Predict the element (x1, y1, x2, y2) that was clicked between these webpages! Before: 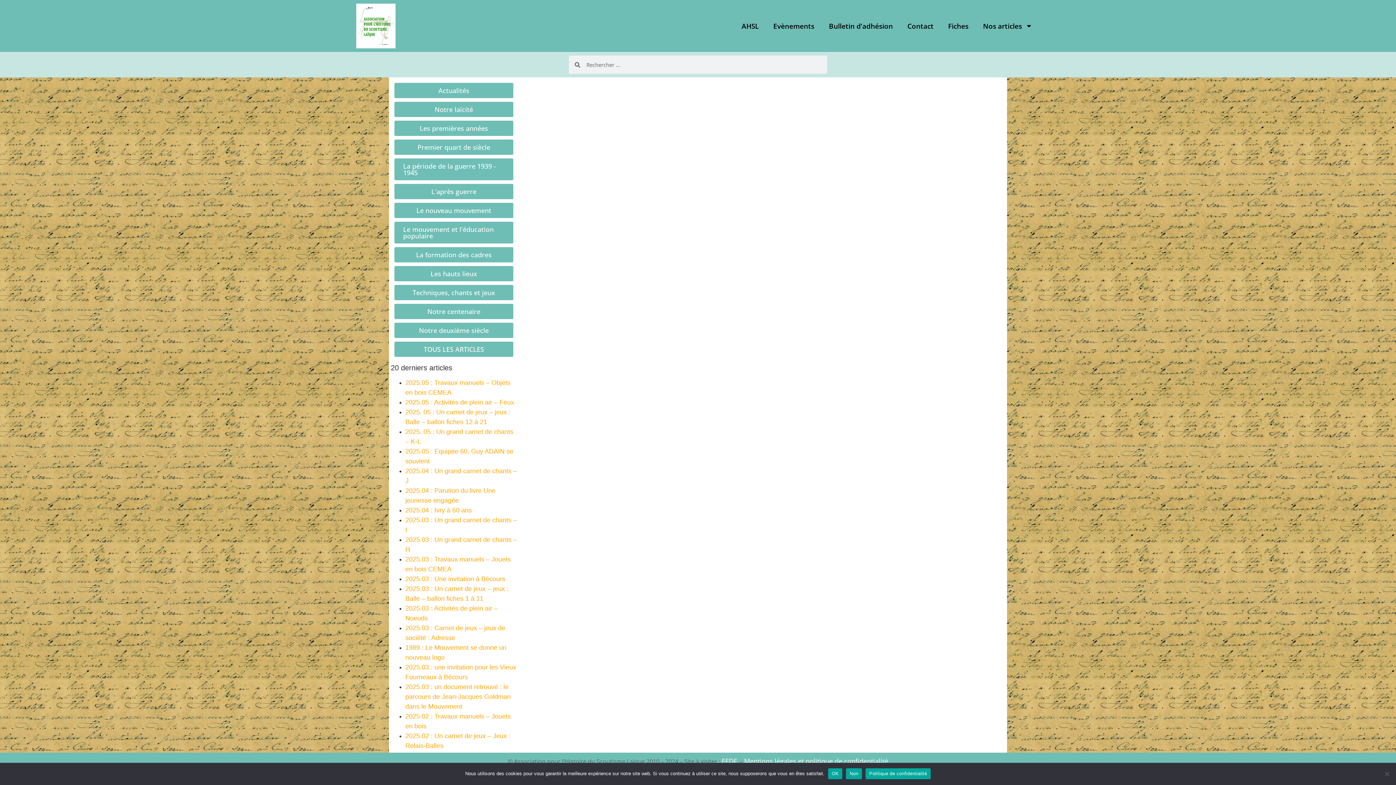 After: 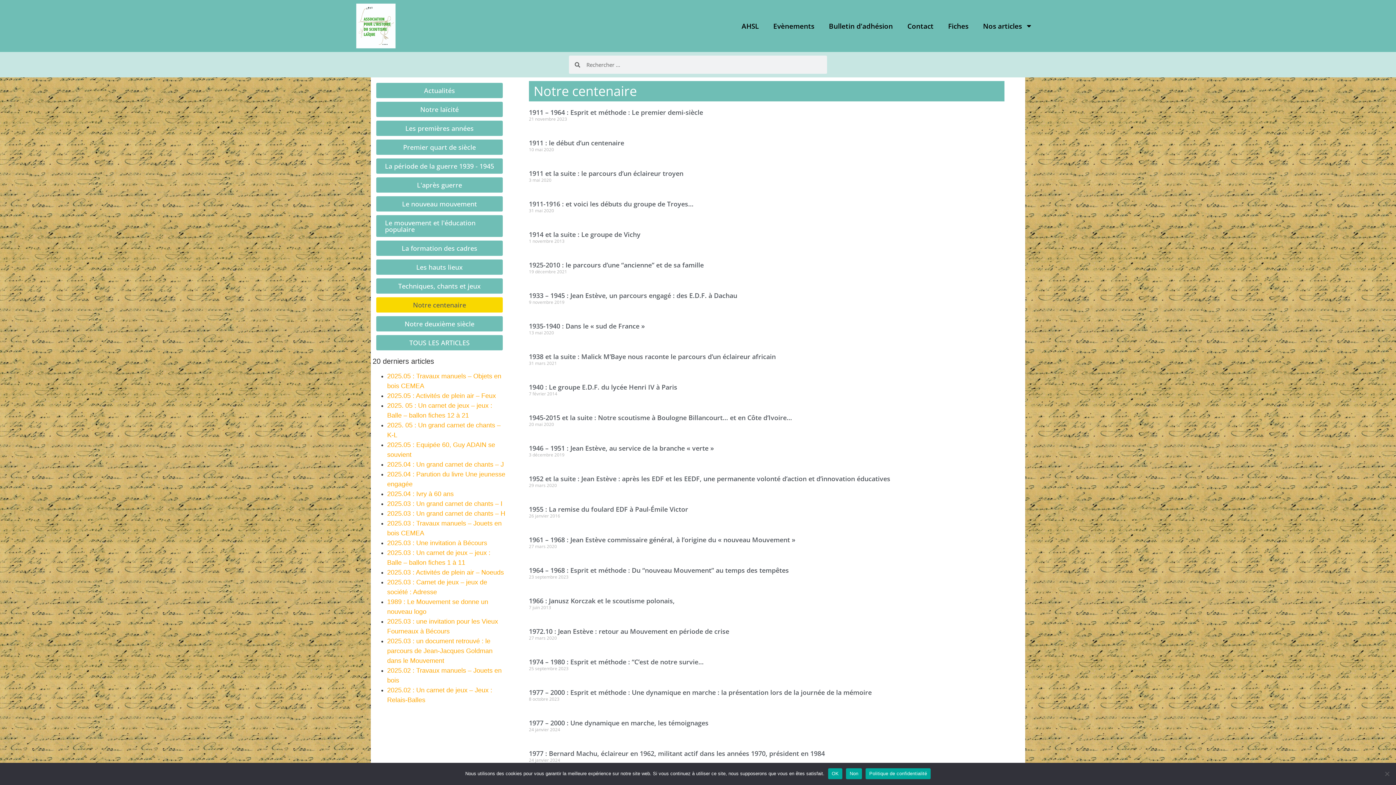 Action: label: Notre centenaire bbox: (394, 304, 513, 319)